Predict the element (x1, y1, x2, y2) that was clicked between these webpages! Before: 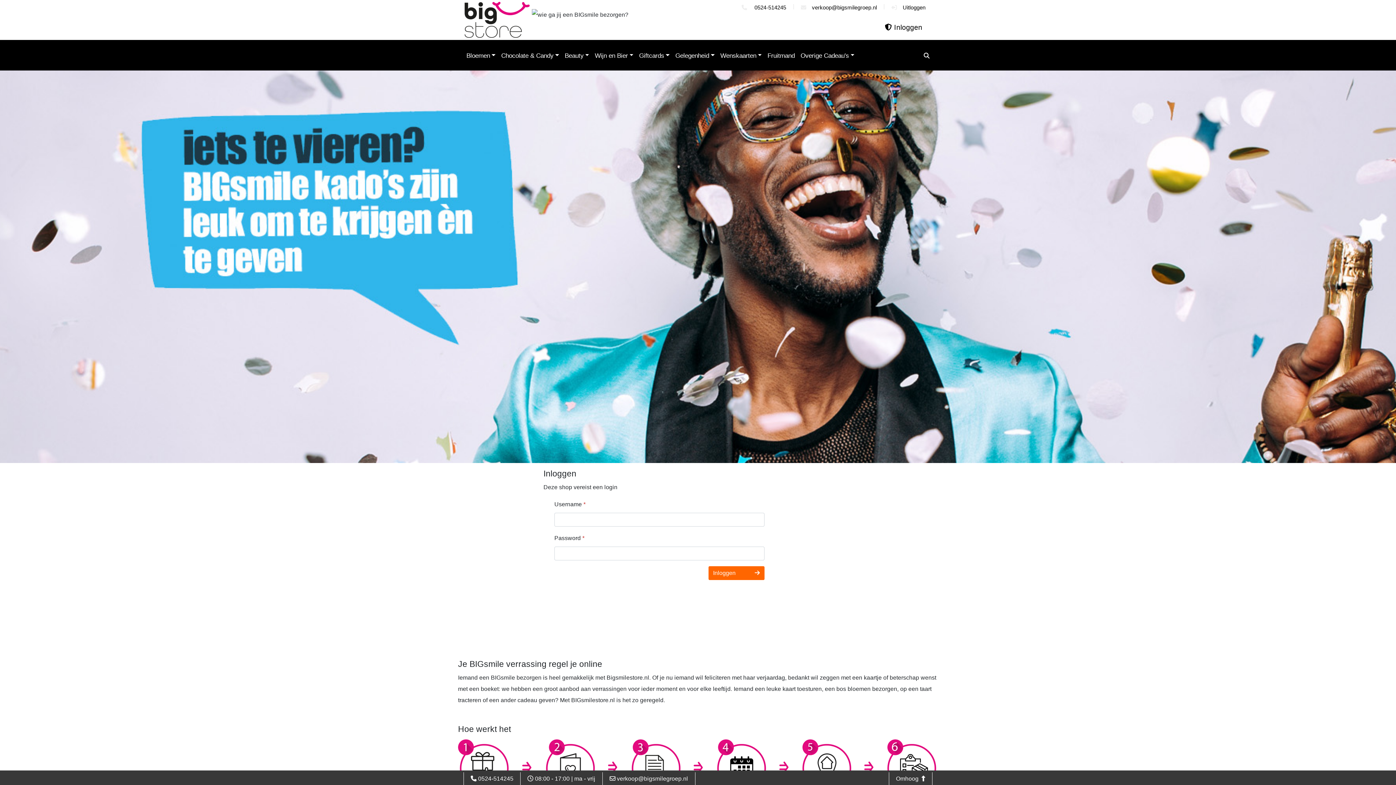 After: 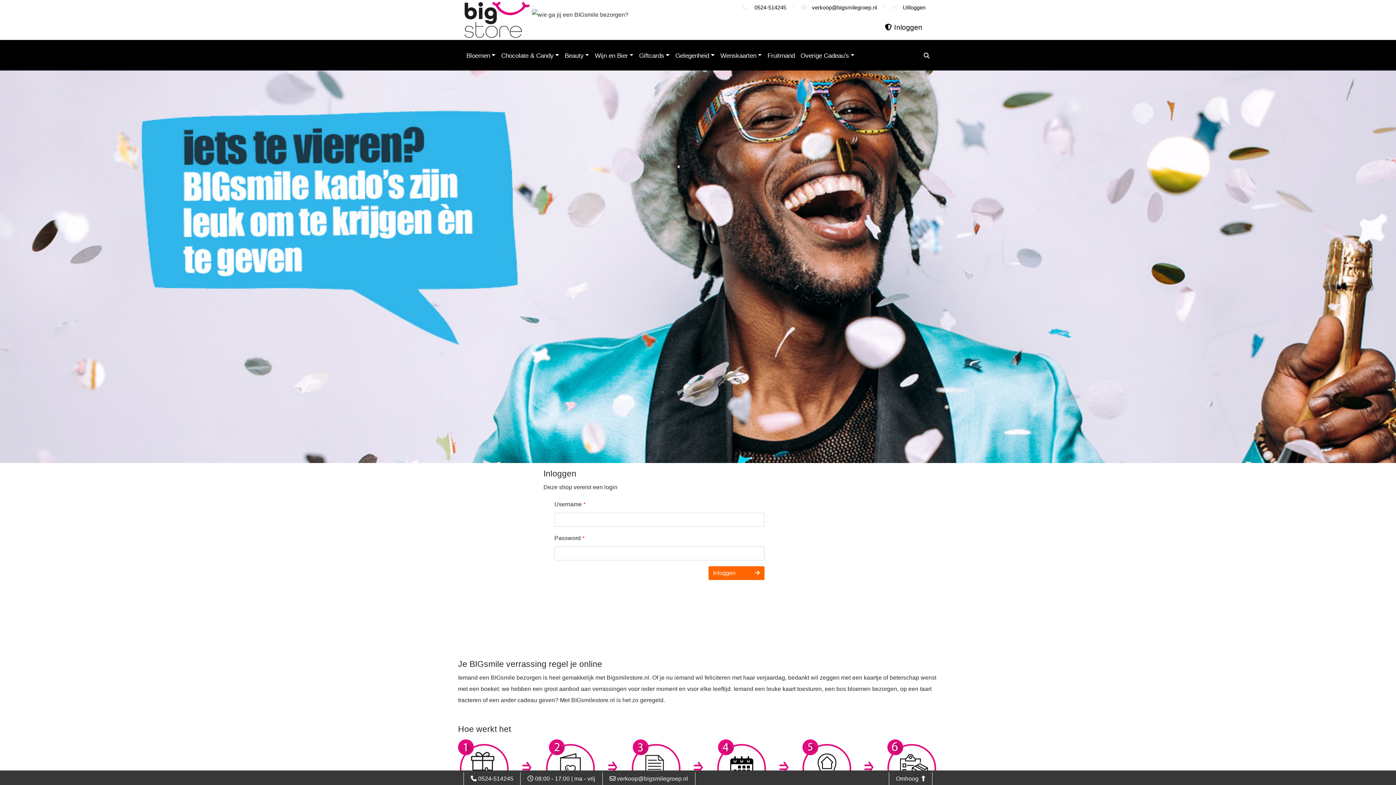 Action: label: Wijn en Bier bbox: (592, 46, 636, 64)